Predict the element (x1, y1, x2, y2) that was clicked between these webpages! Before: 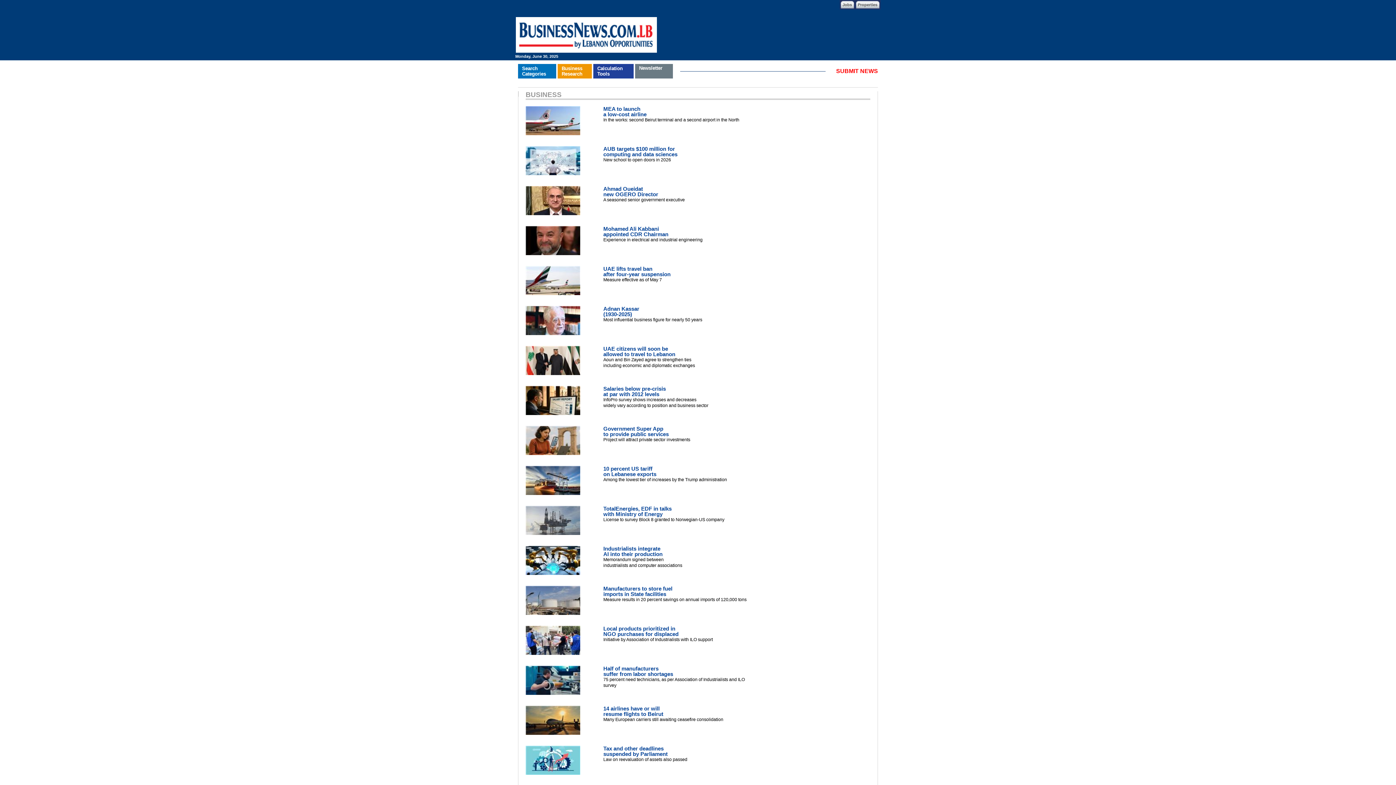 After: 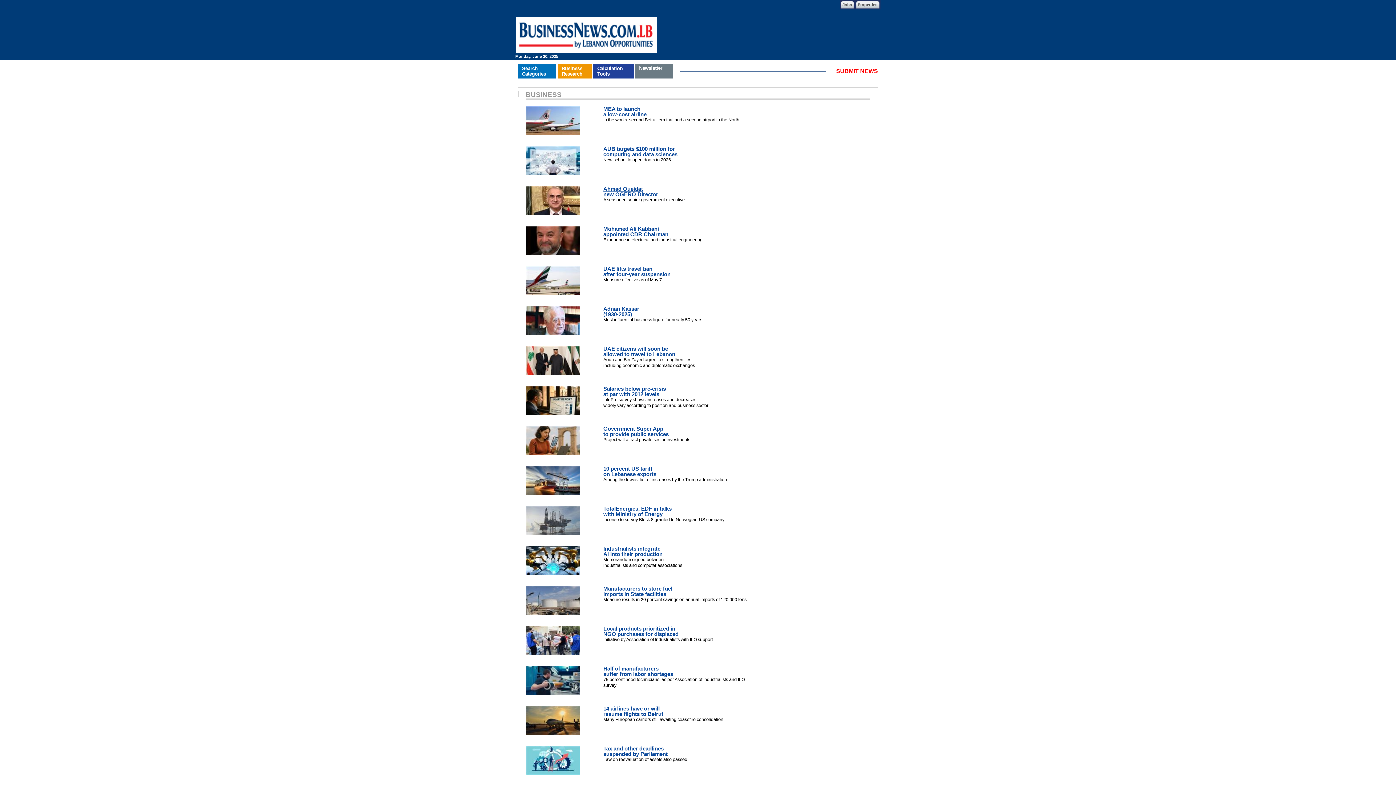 Action: bbox: (603, 185, 658, 197) label: Ahmad Oueidat
new OGERO Director